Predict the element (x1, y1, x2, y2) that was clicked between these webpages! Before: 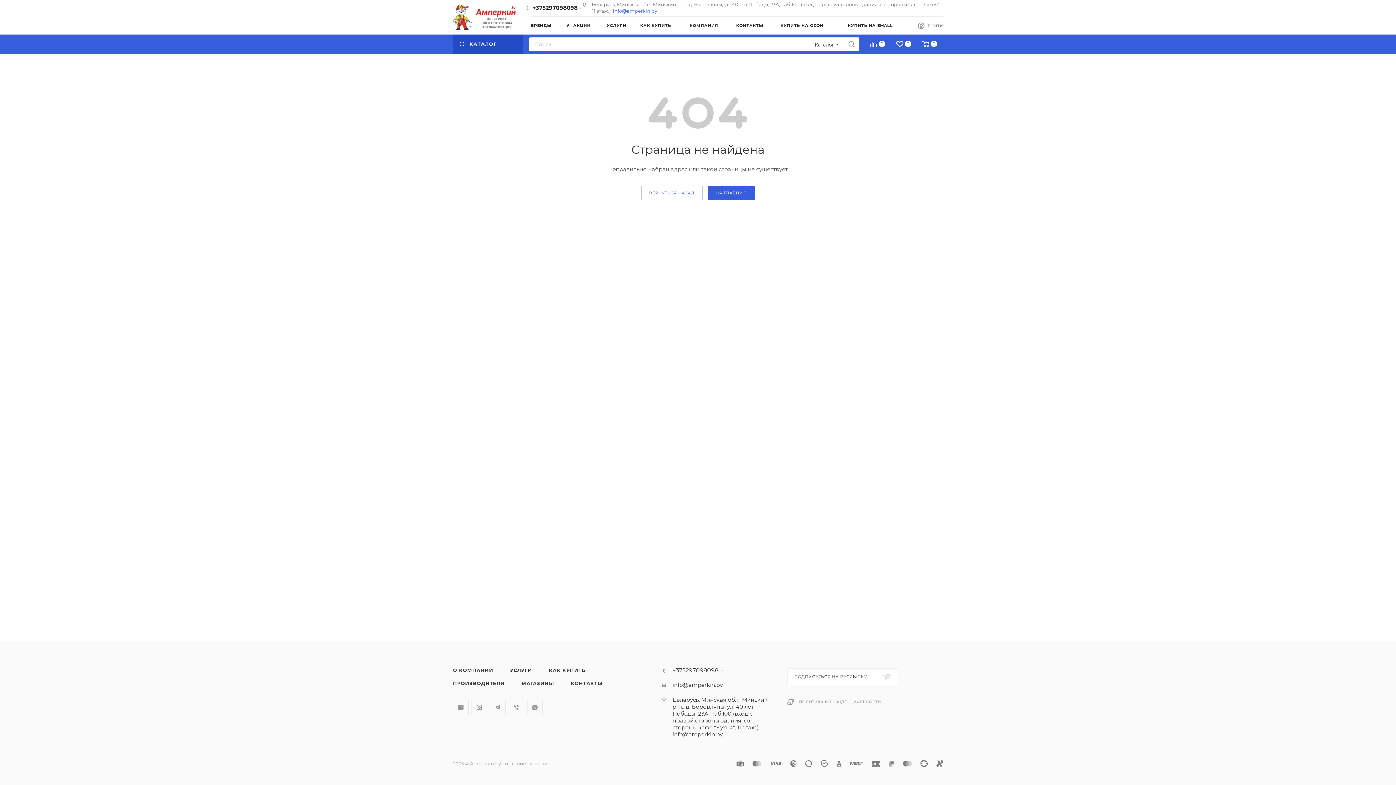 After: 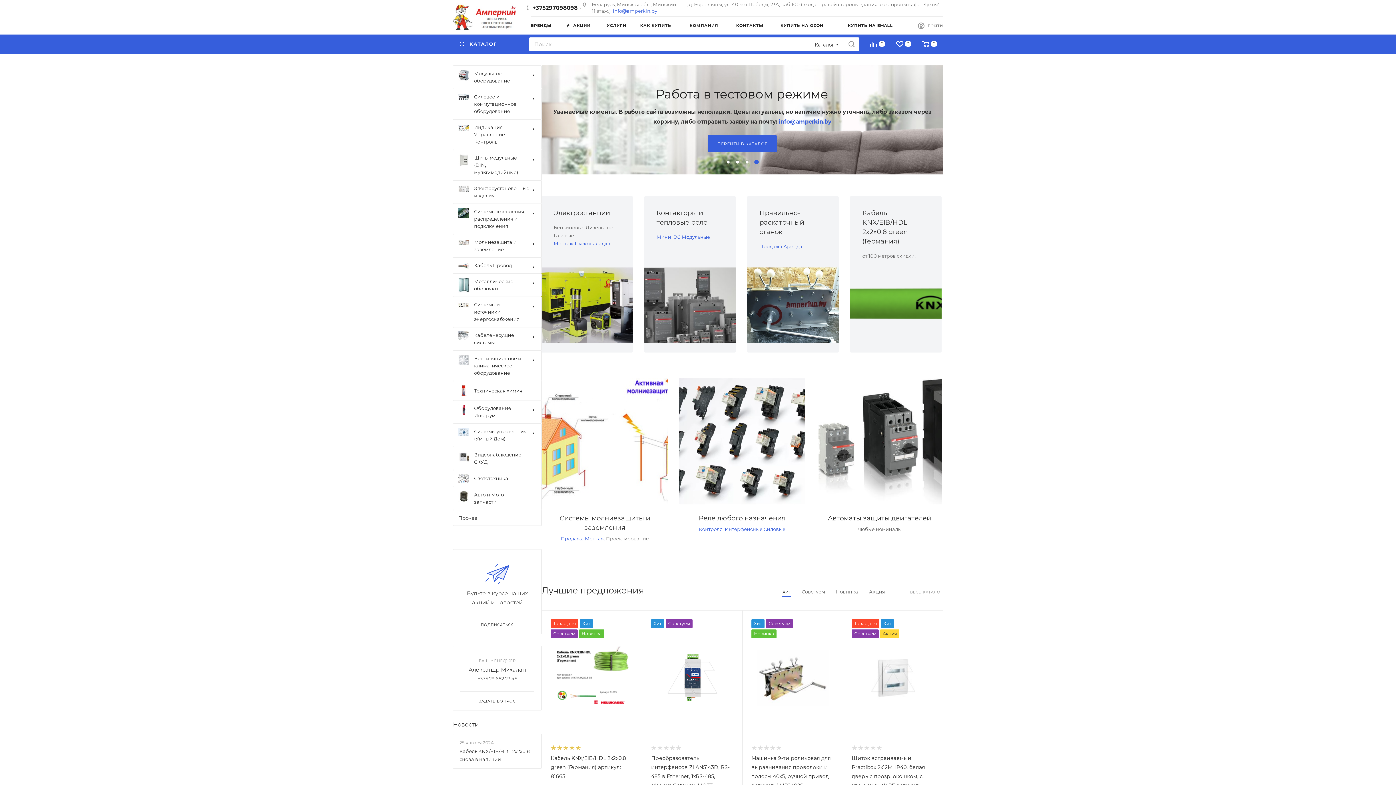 Action: label: НА ГЛАВНУЮ bbox: (707, 185, 755, 200)